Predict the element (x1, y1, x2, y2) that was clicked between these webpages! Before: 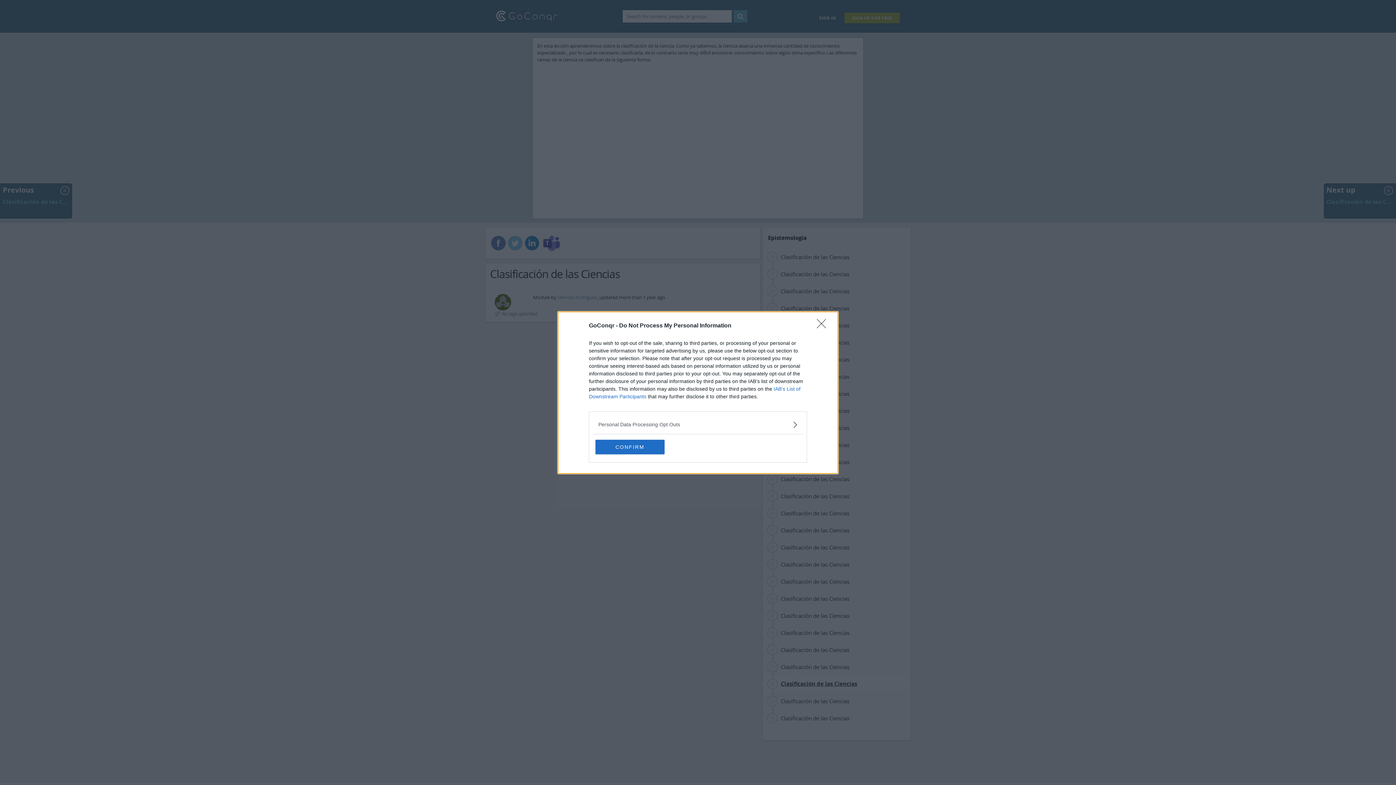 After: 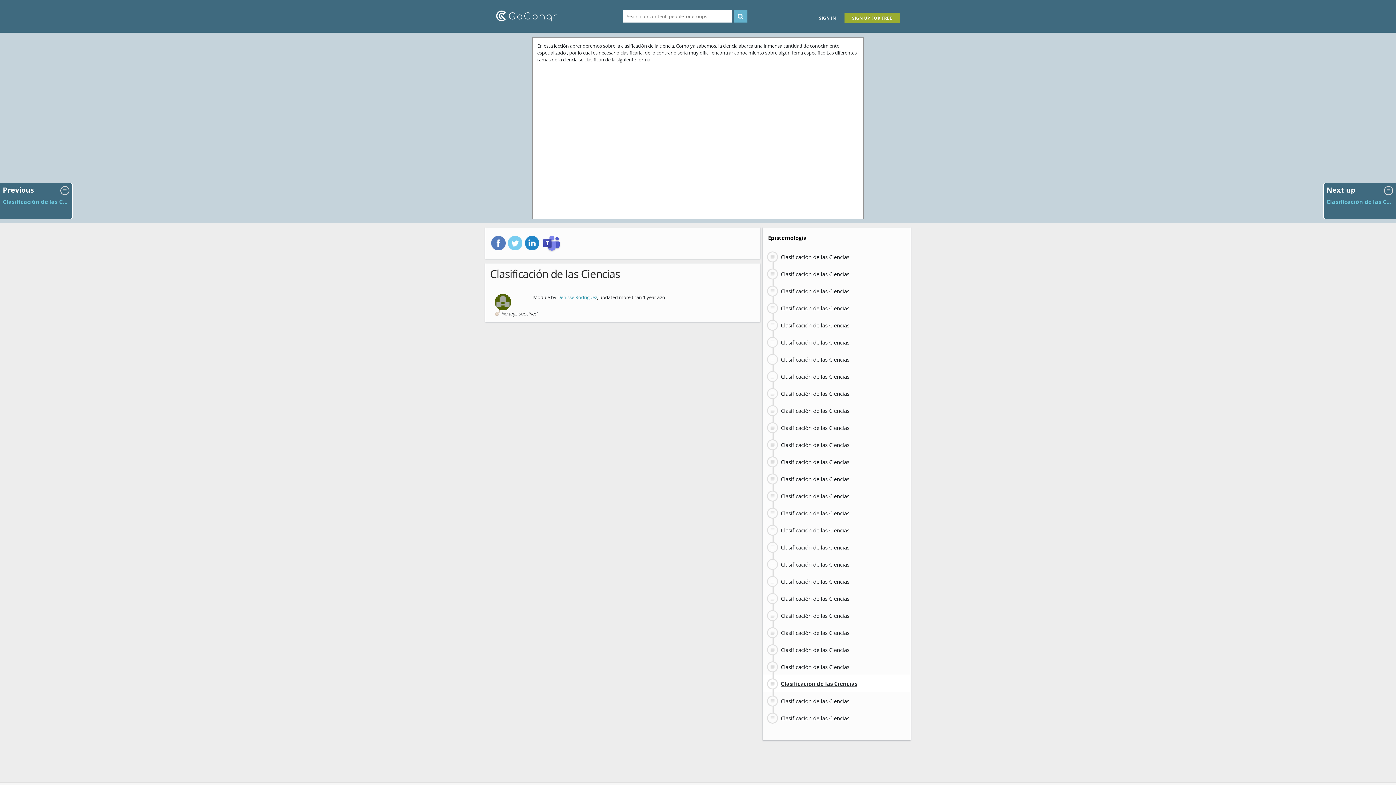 Action: label: CONFIRM bbox: (595, 439, 664, 454)